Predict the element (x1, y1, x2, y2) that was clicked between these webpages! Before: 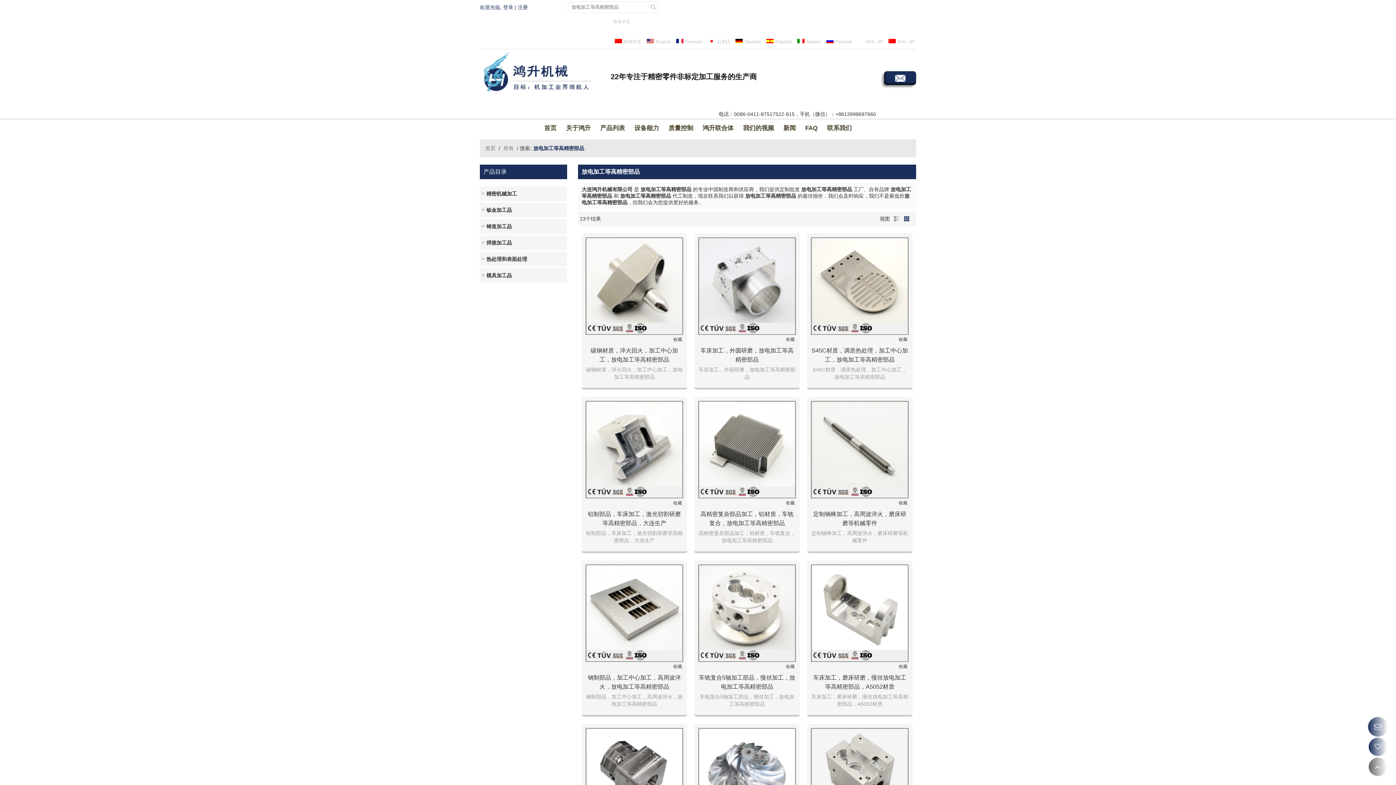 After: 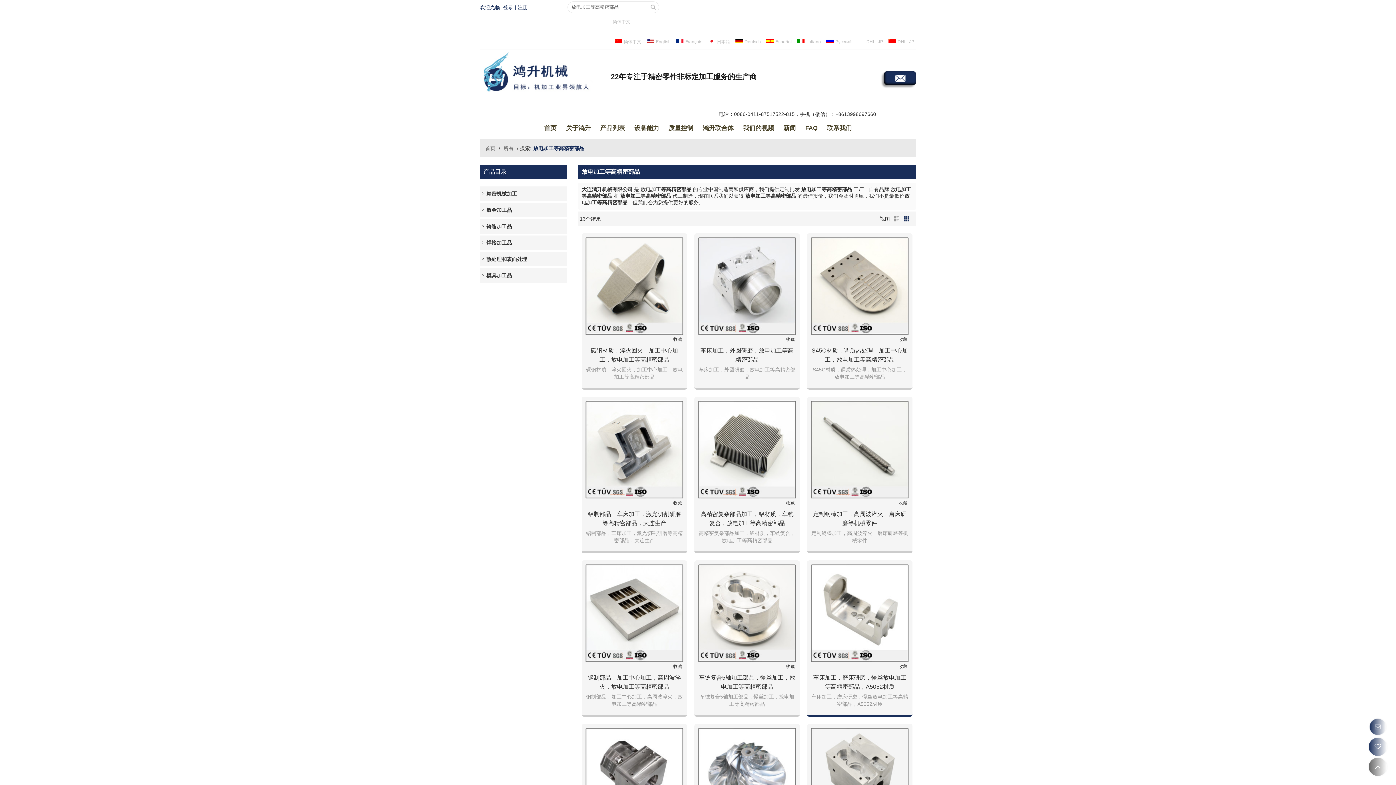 Action: bbox: (810, 564, 909, 662)